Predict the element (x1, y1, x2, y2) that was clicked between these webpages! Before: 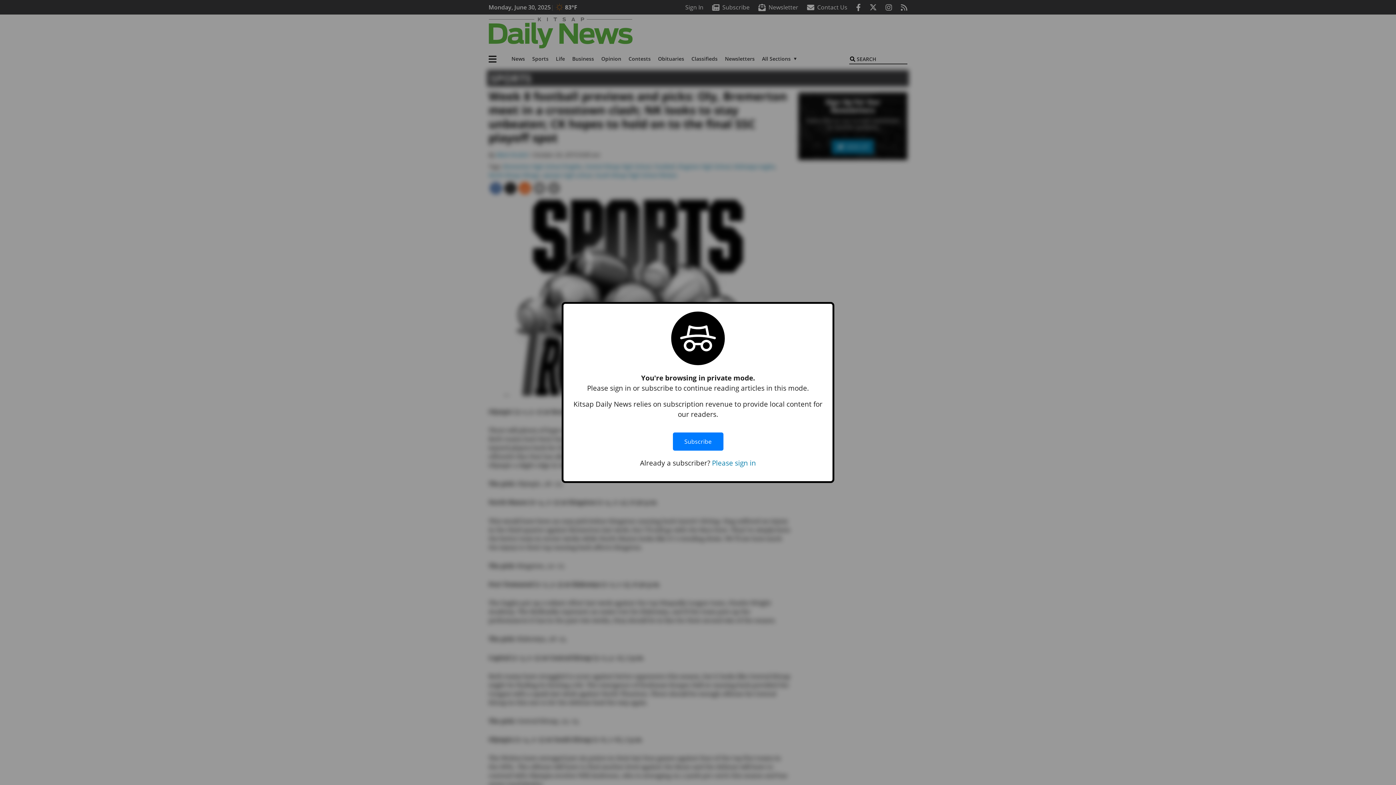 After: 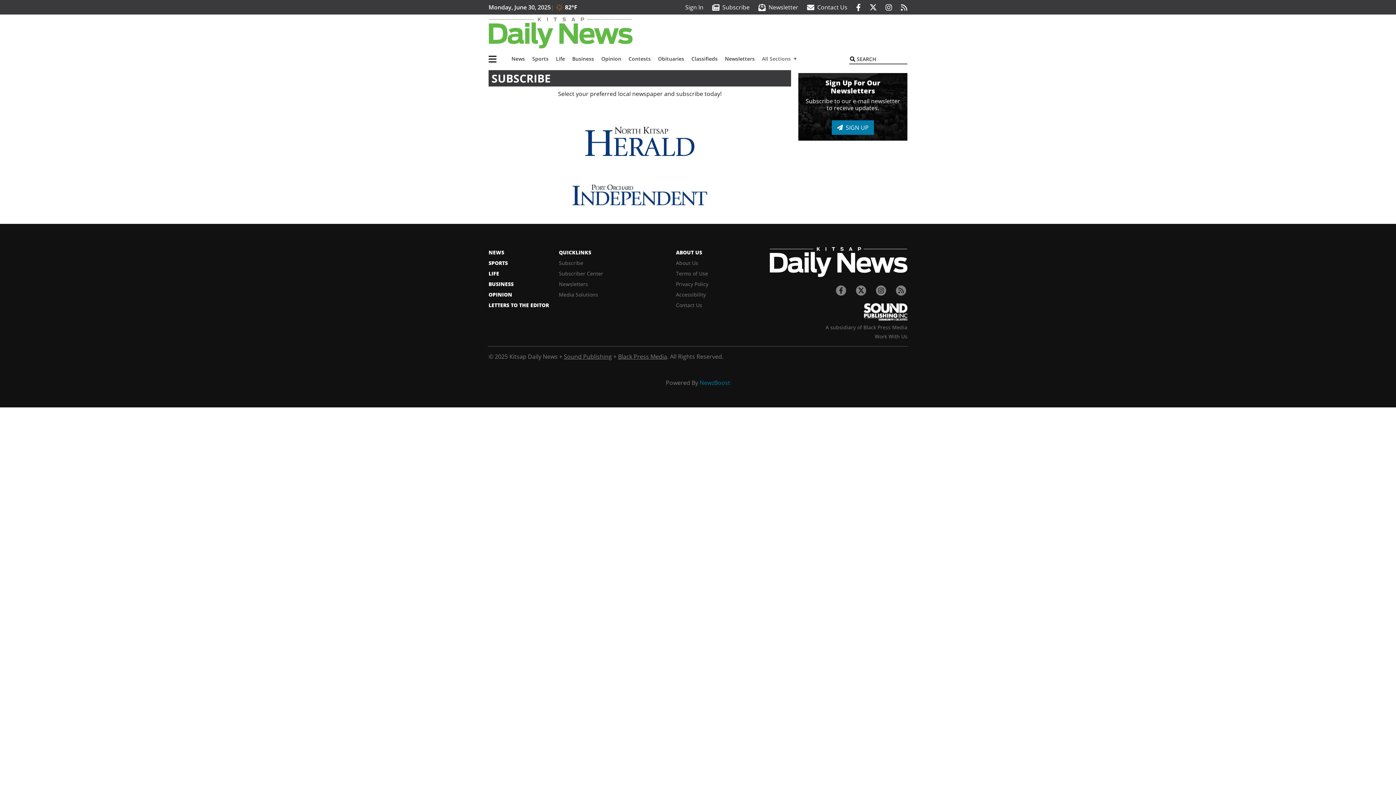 Action: bbox: (672, 425, 723, 458) label: Subscribe